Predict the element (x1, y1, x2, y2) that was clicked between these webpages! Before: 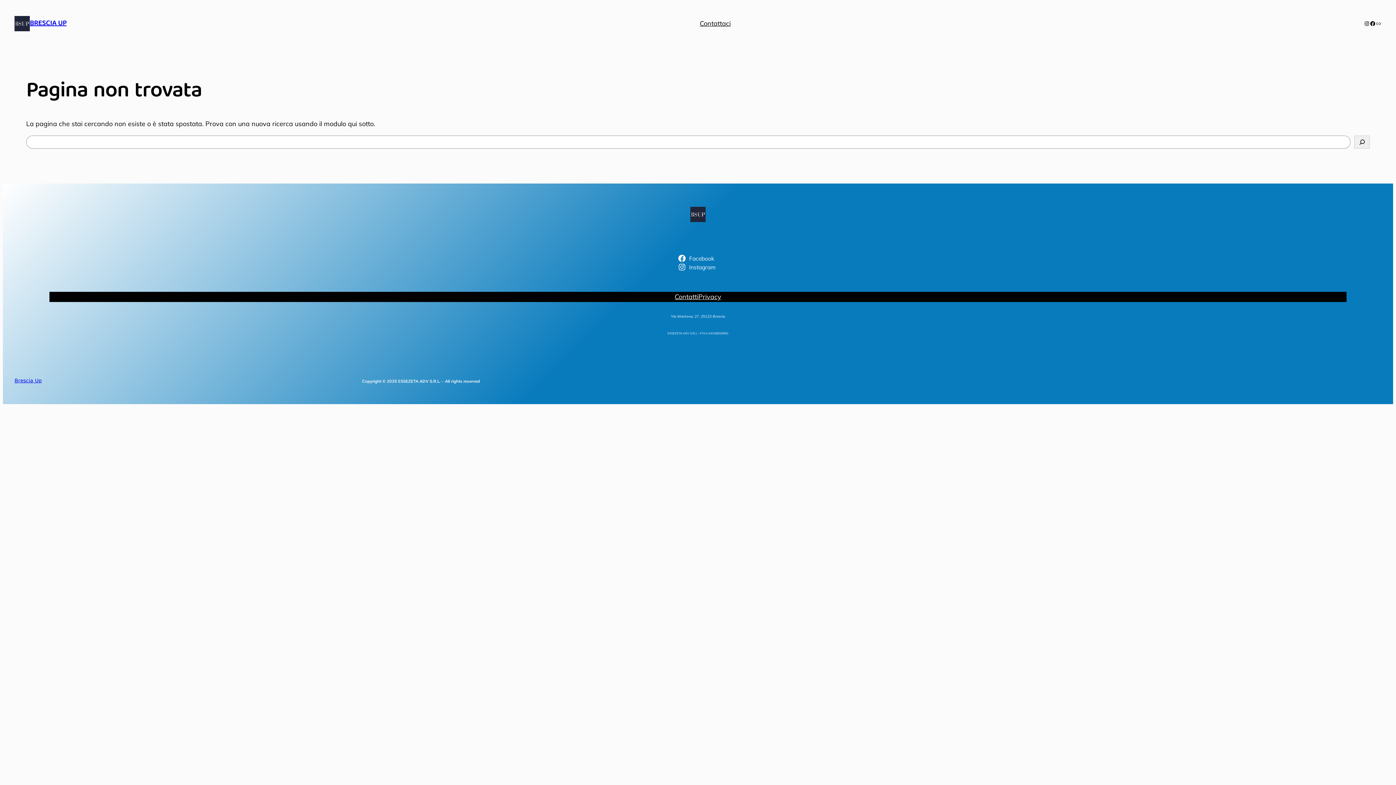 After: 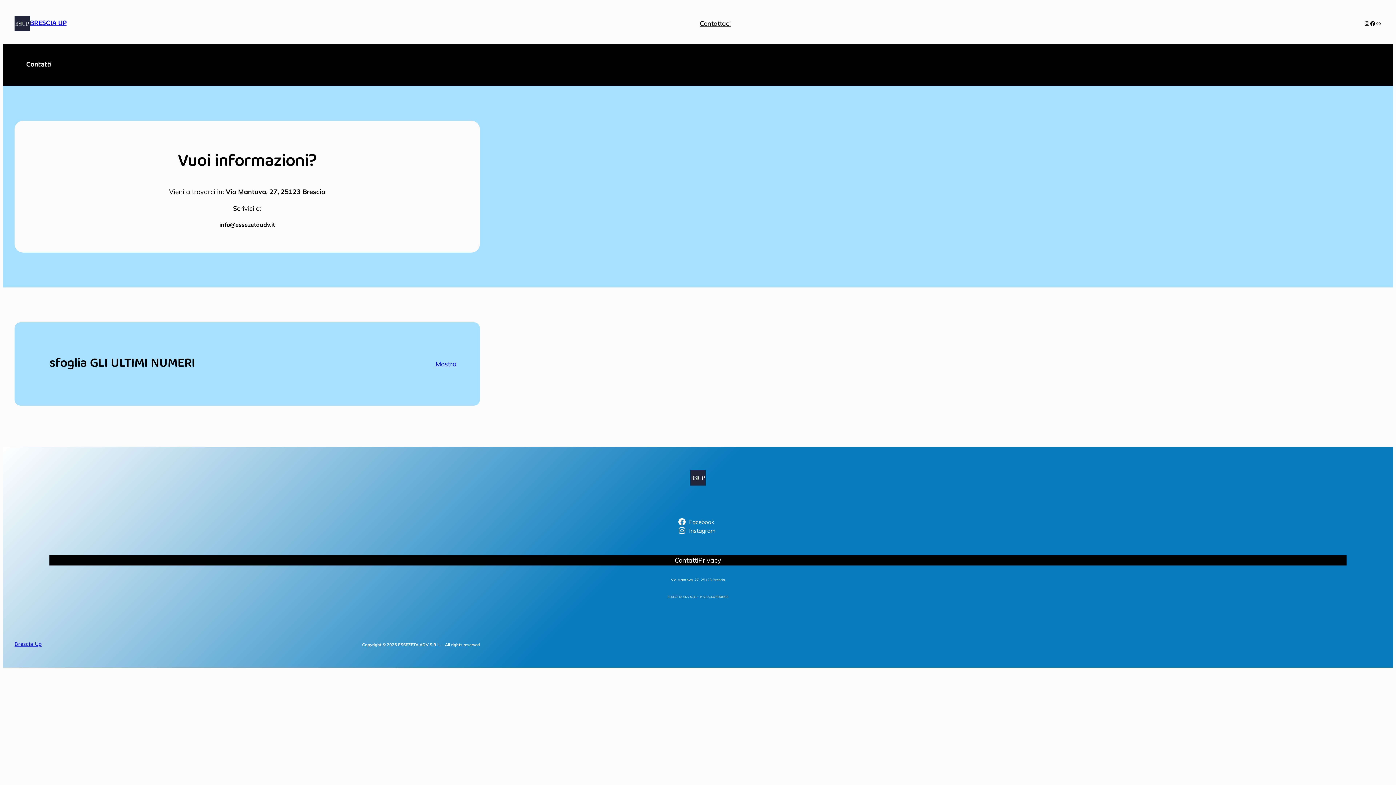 Action: bbox: (674, 291, 698, 302) label: Contatti